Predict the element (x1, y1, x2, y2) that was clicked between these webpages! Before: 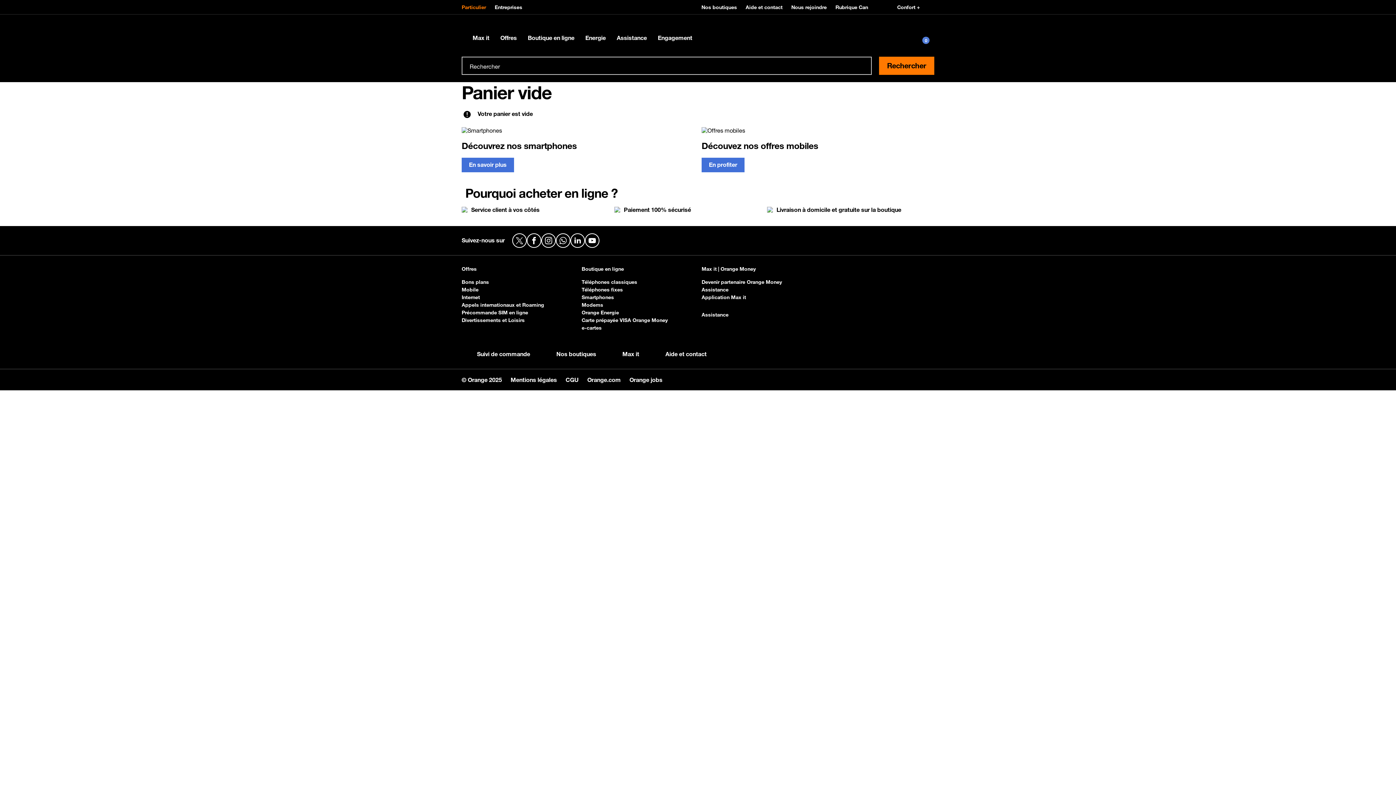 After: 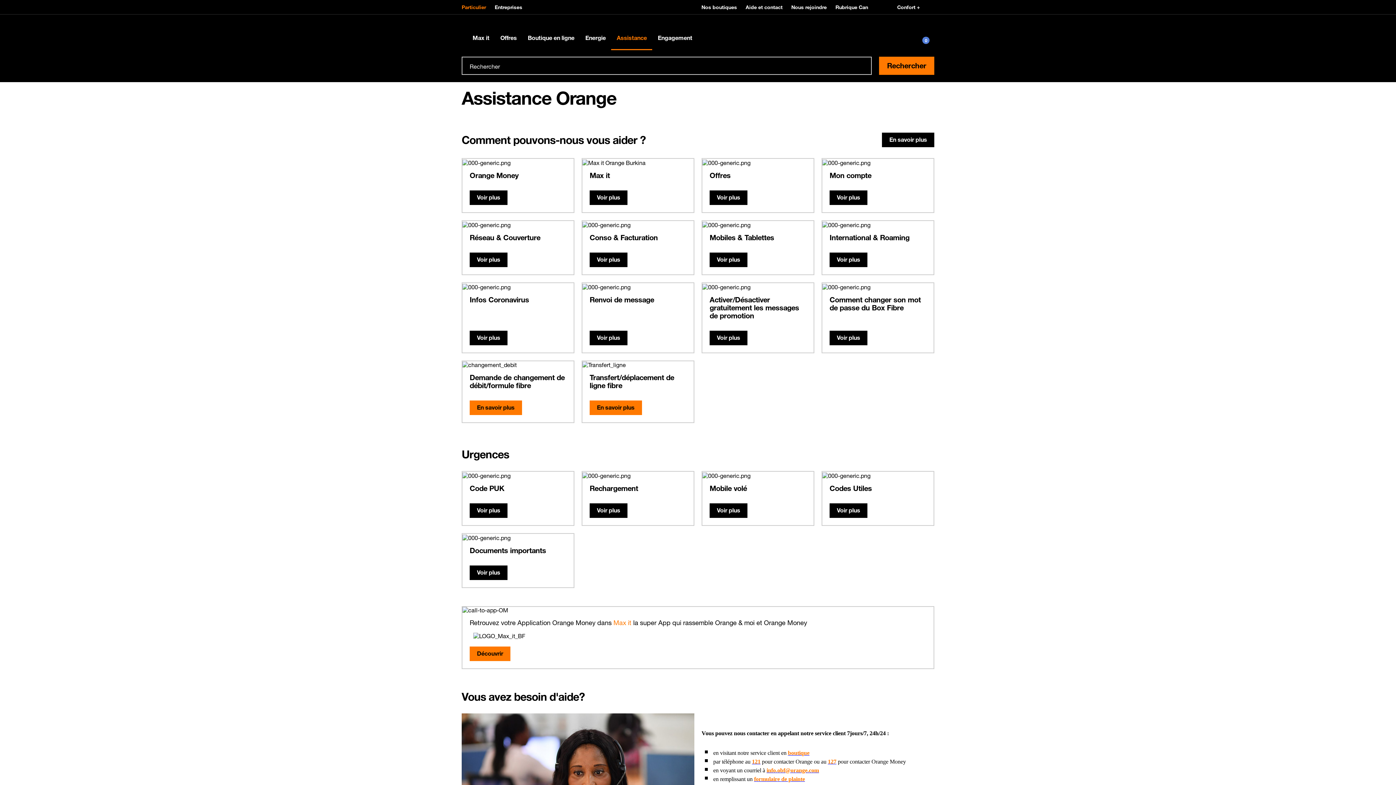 Action: label: Assistance bbox: (701, 312, 728, 317)